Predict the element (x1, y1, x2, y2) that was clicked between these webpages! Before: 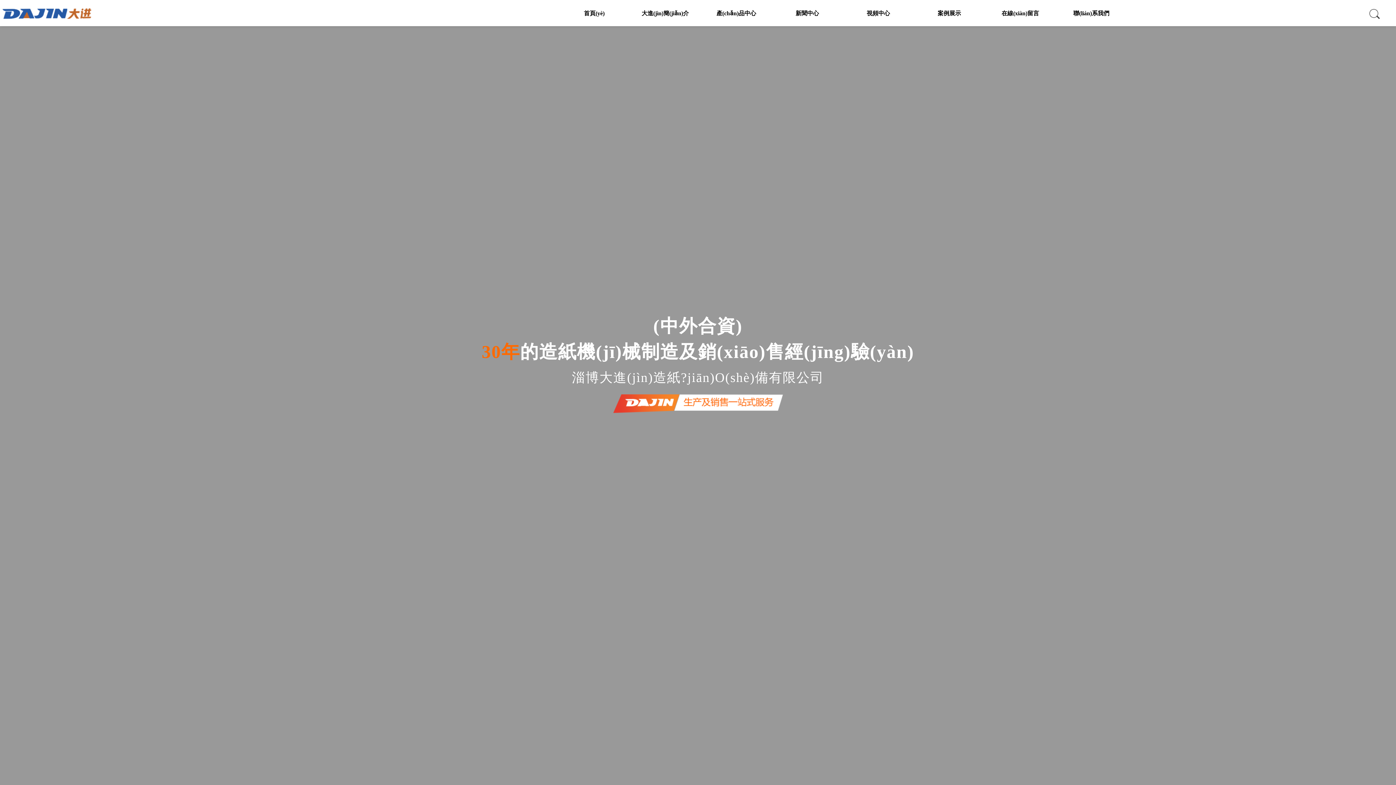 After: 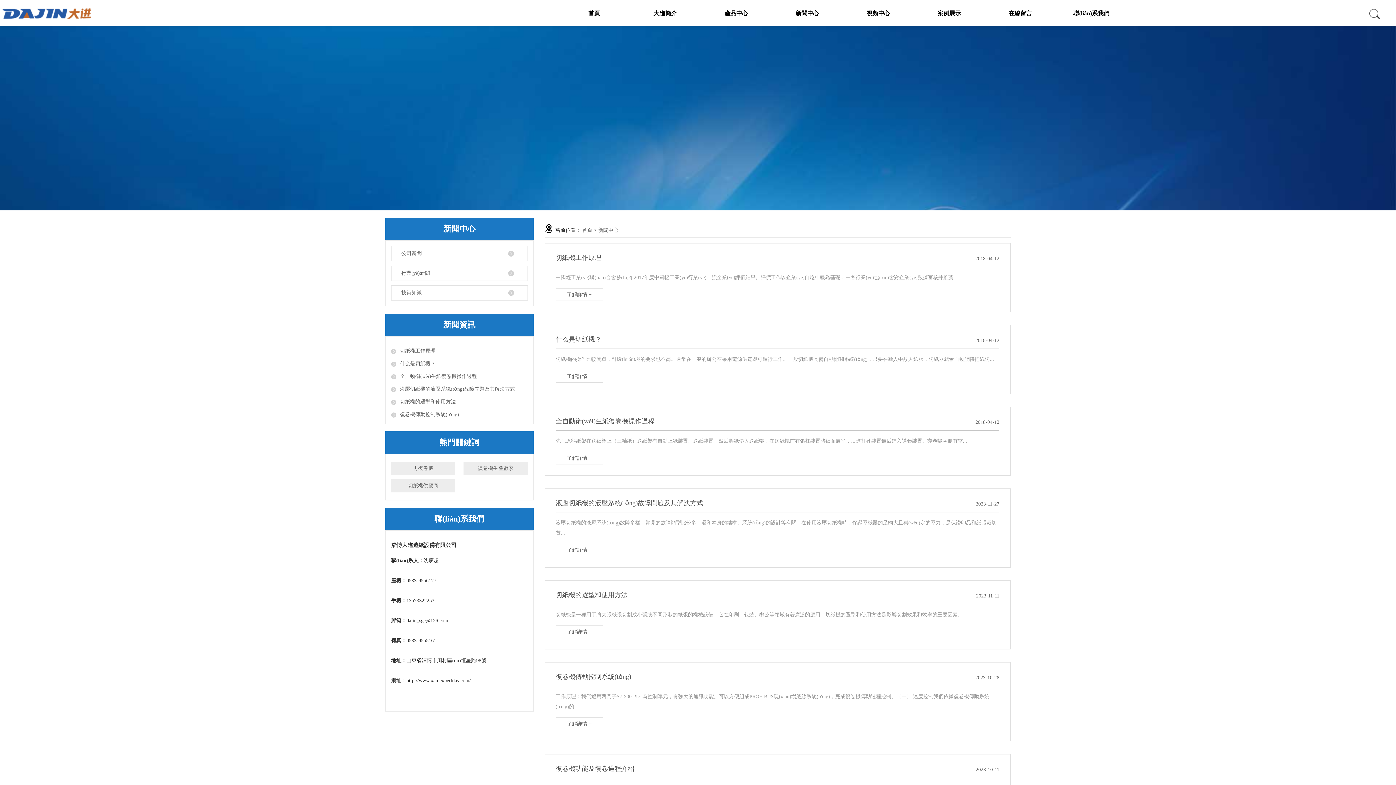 Action: label: 新聞中心 bbox: (771, 8, 843, 18)